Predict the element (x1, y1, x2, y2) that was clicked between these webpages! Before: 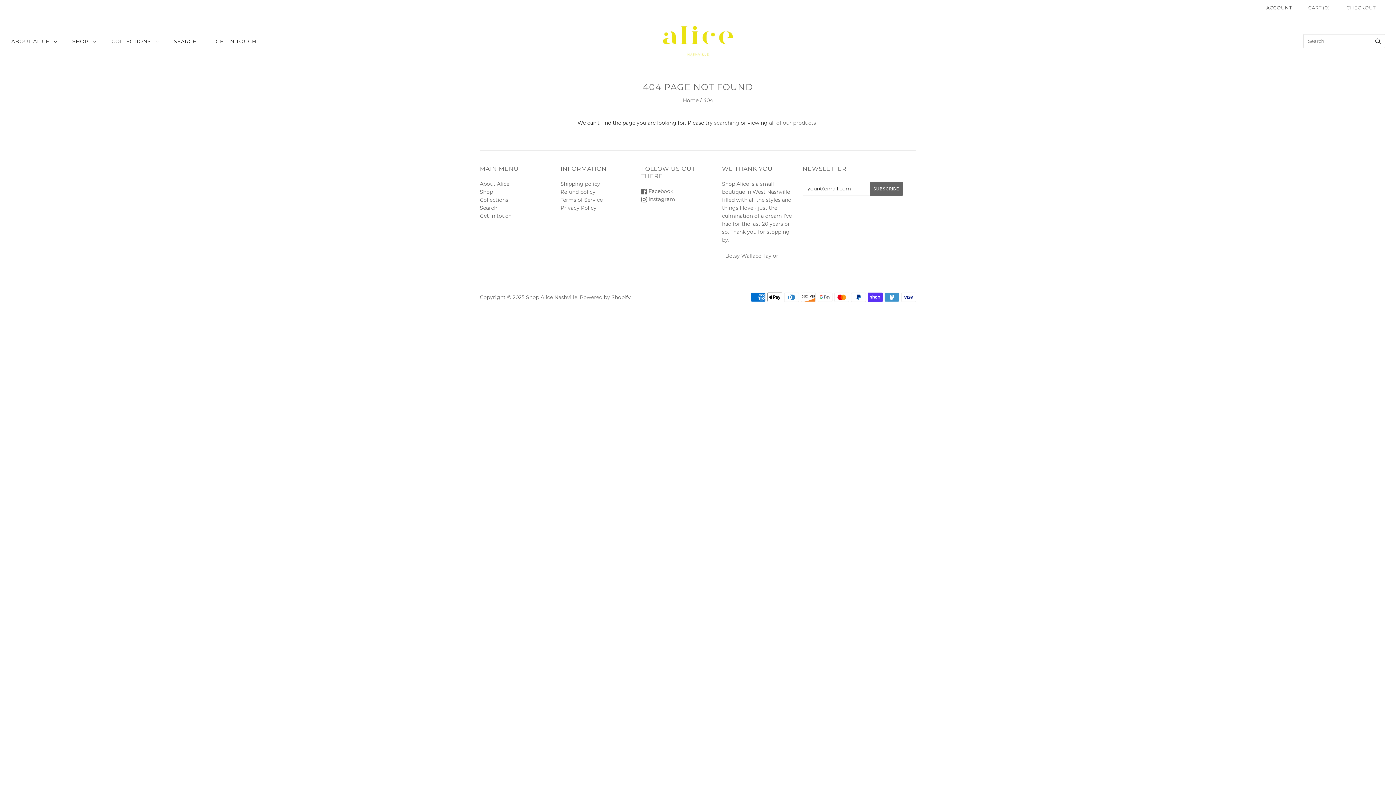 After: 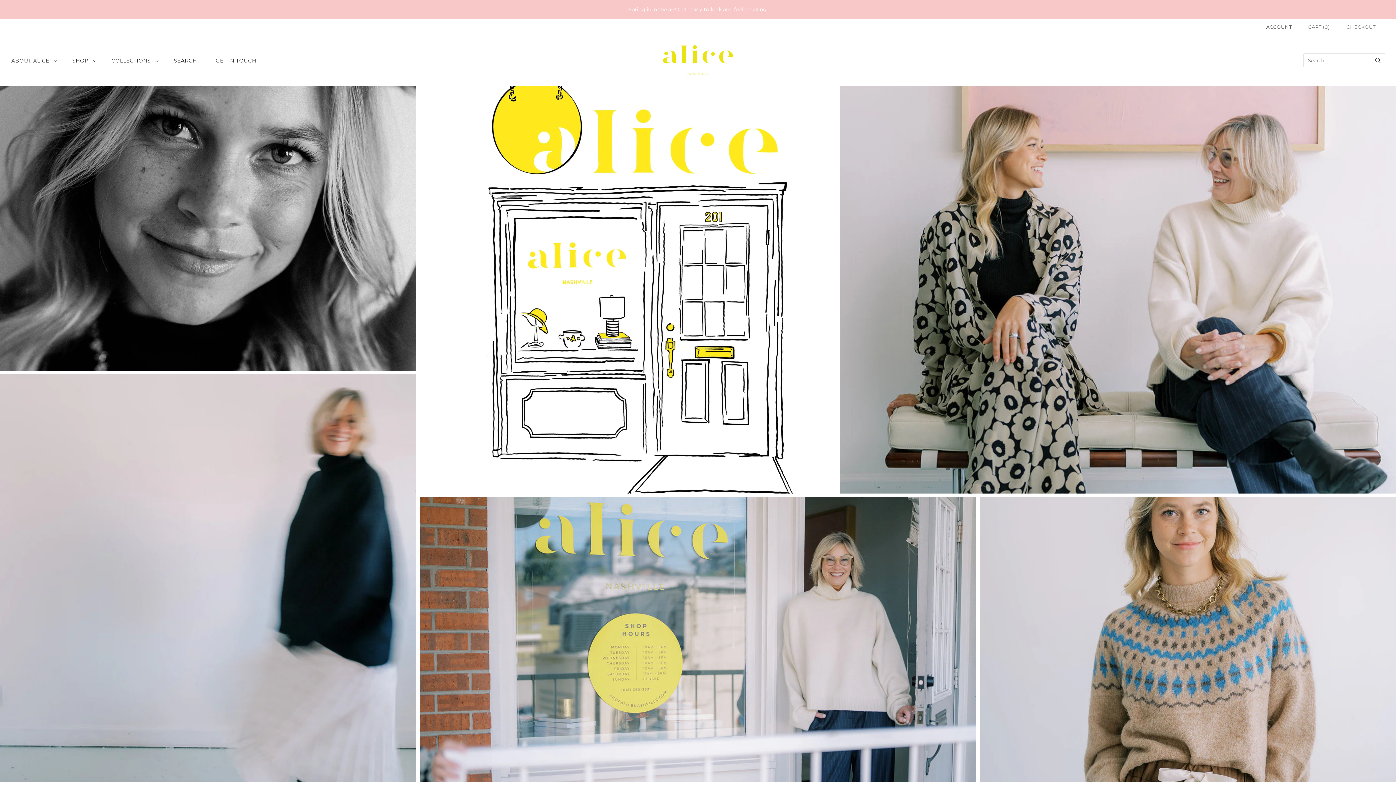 Action: label: Home bbox: (683, 96, 698, 103)